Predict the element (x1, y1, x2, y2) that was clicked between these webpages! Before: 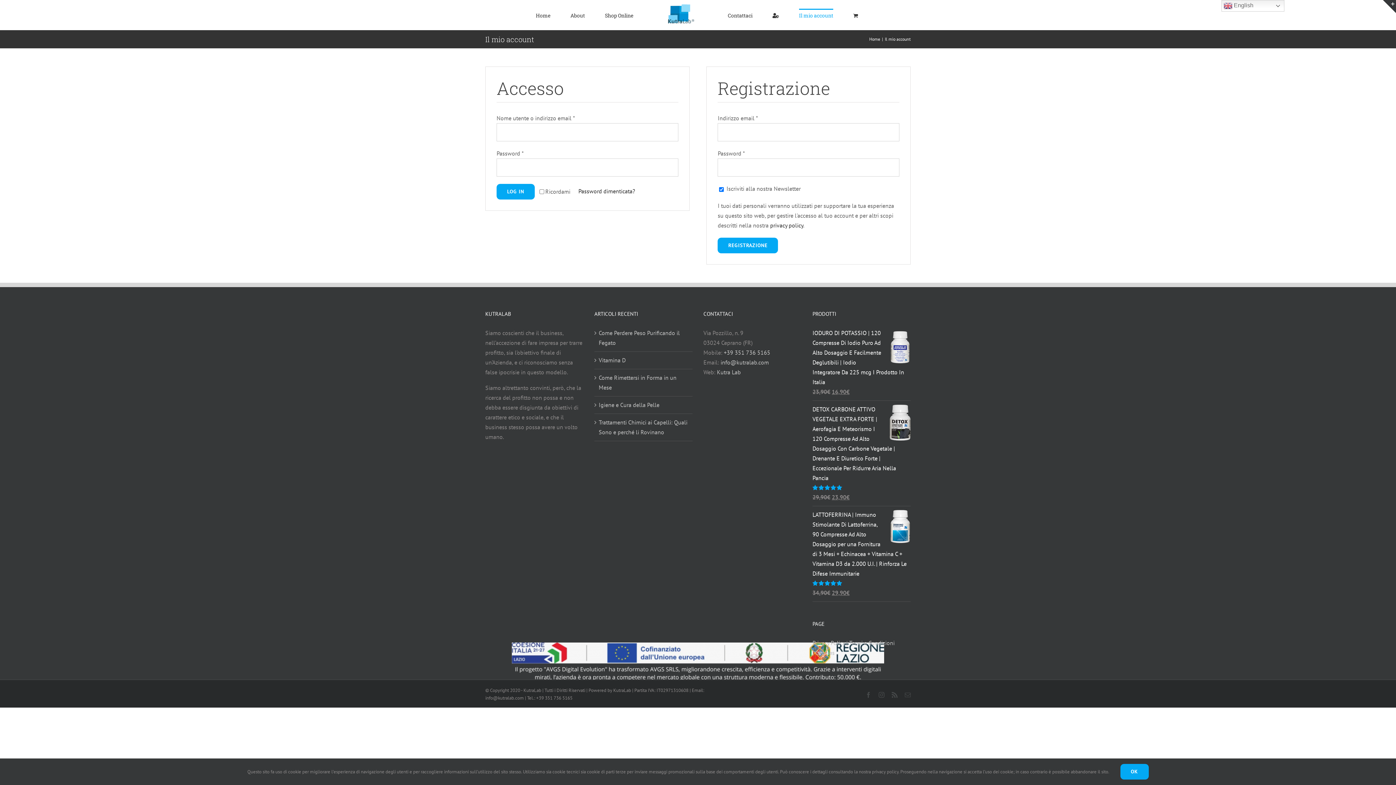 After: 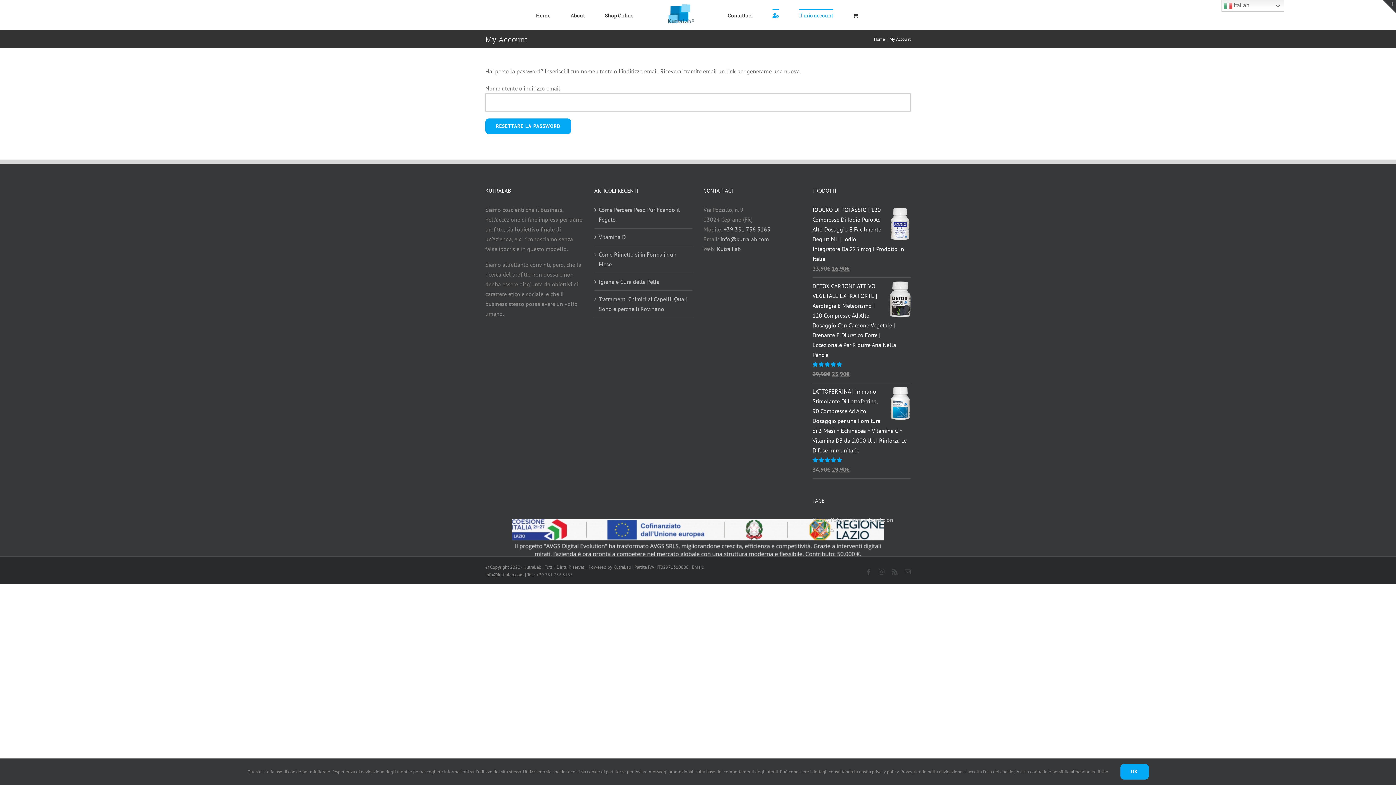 Action: label: Password dimenticata? bbox: (578, 187, 635, 194)